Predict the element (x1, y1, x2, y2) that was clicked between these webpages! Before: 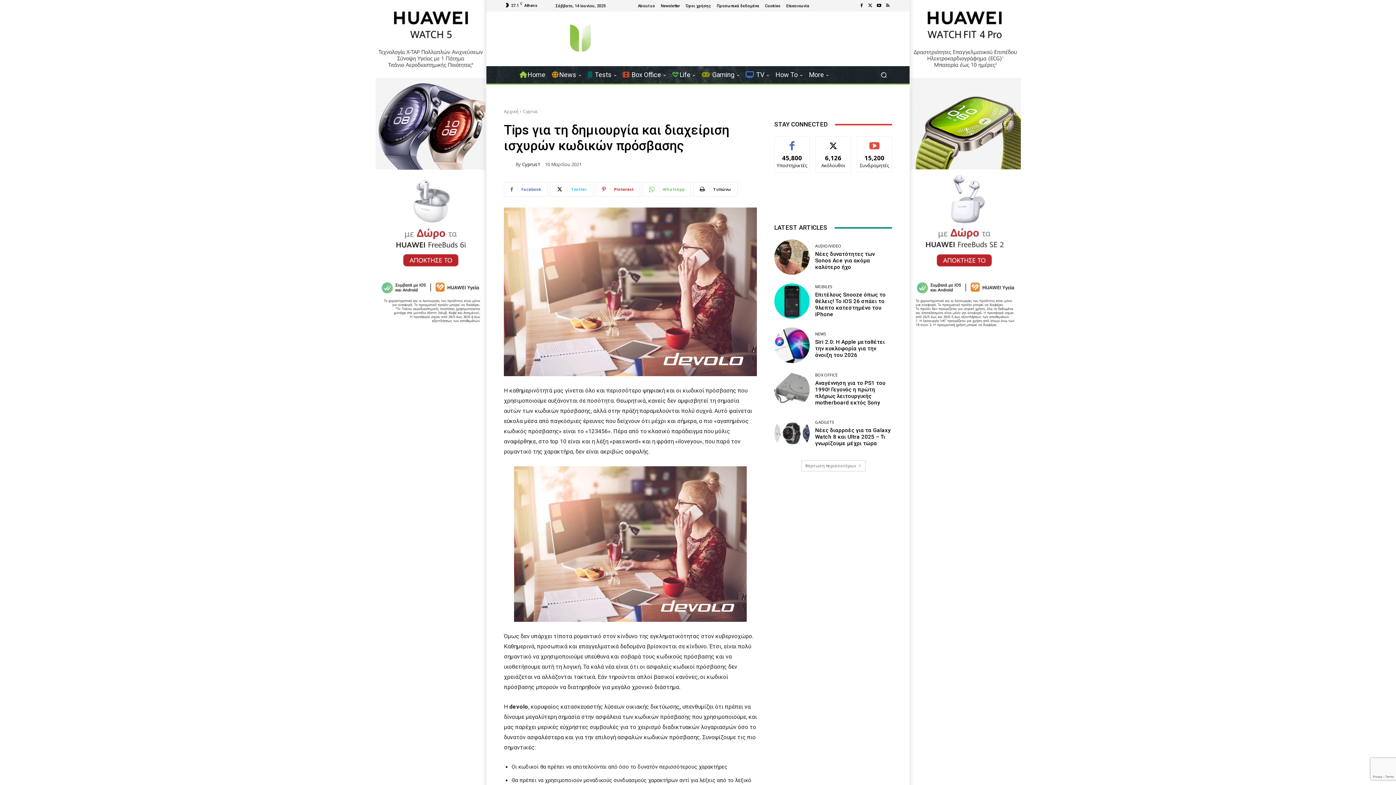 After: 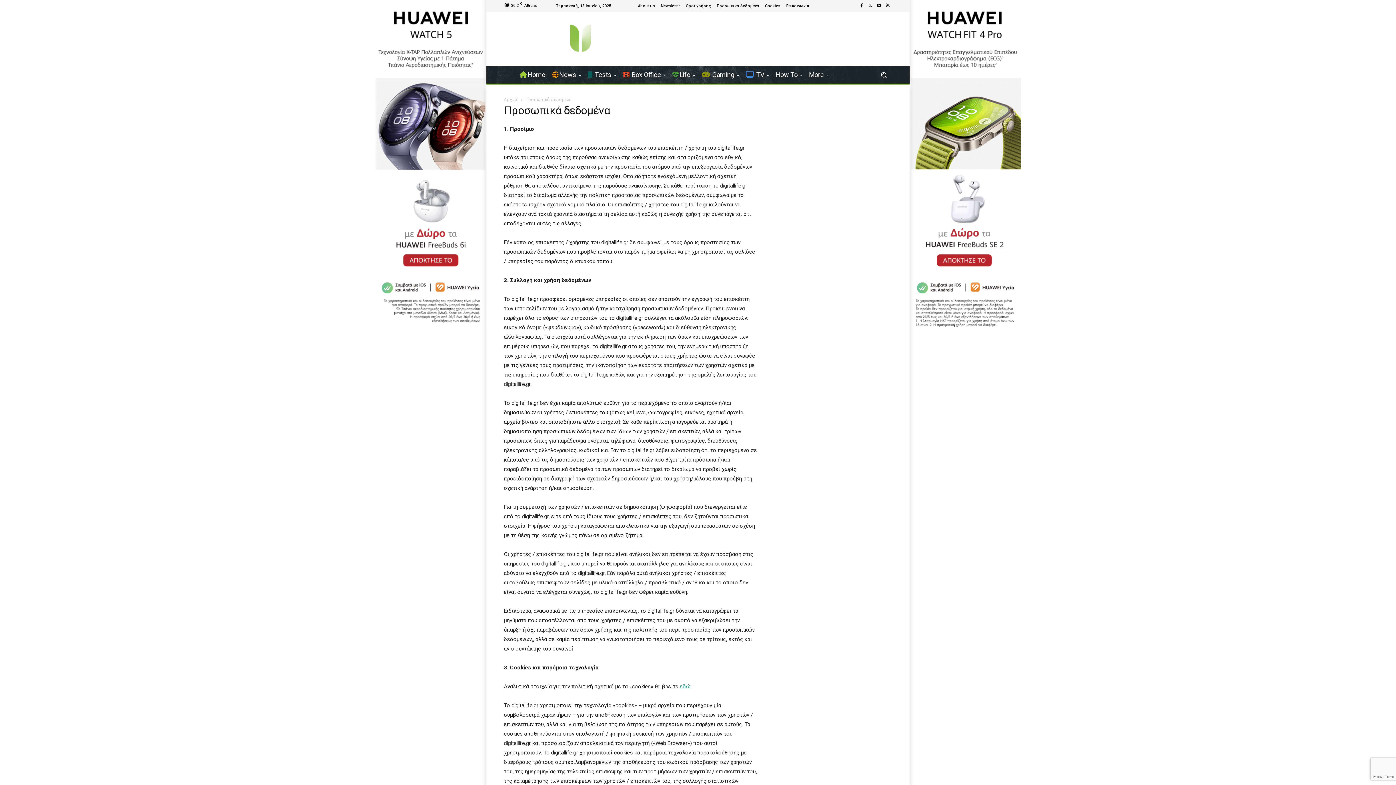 Action: bbox: (716, 3, 759, 7) label: Προσωπικά δεδομένα